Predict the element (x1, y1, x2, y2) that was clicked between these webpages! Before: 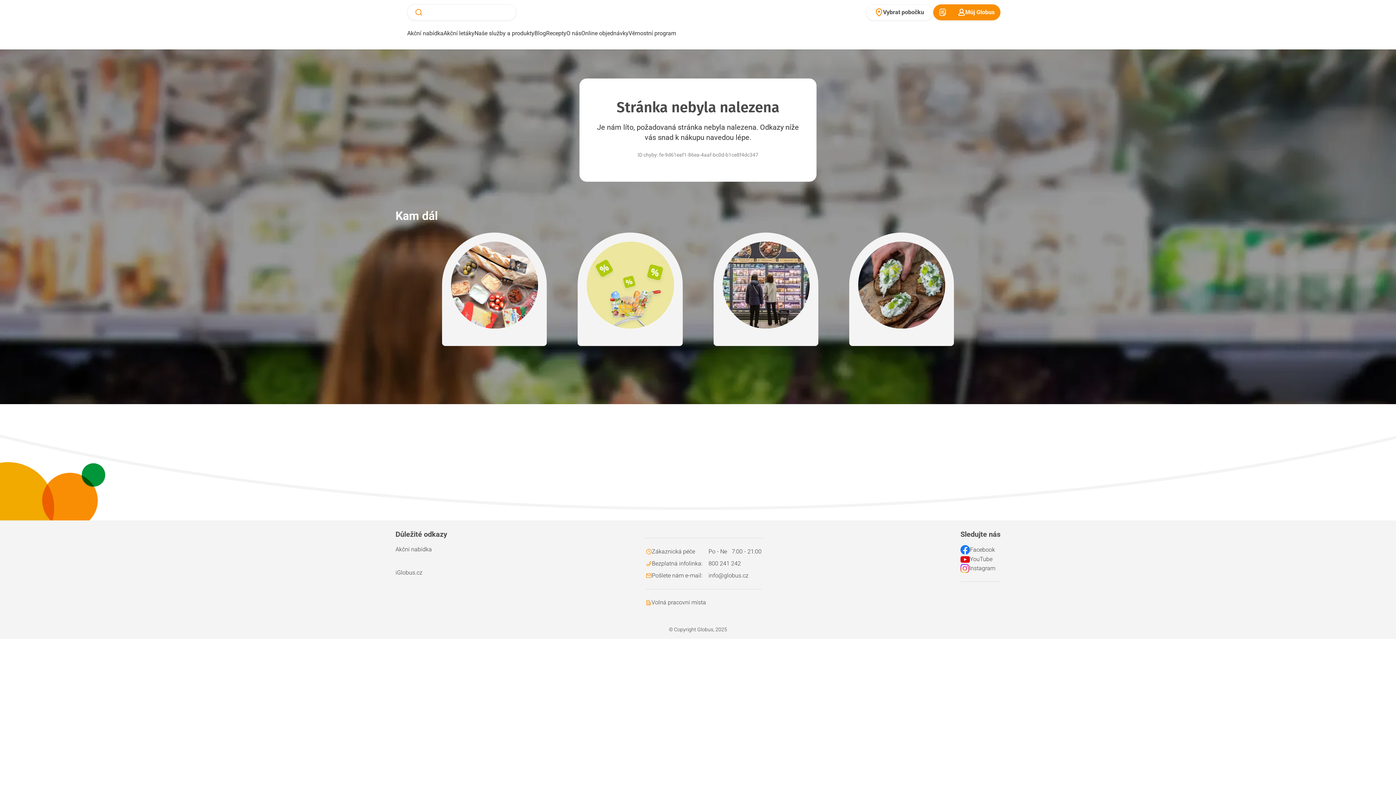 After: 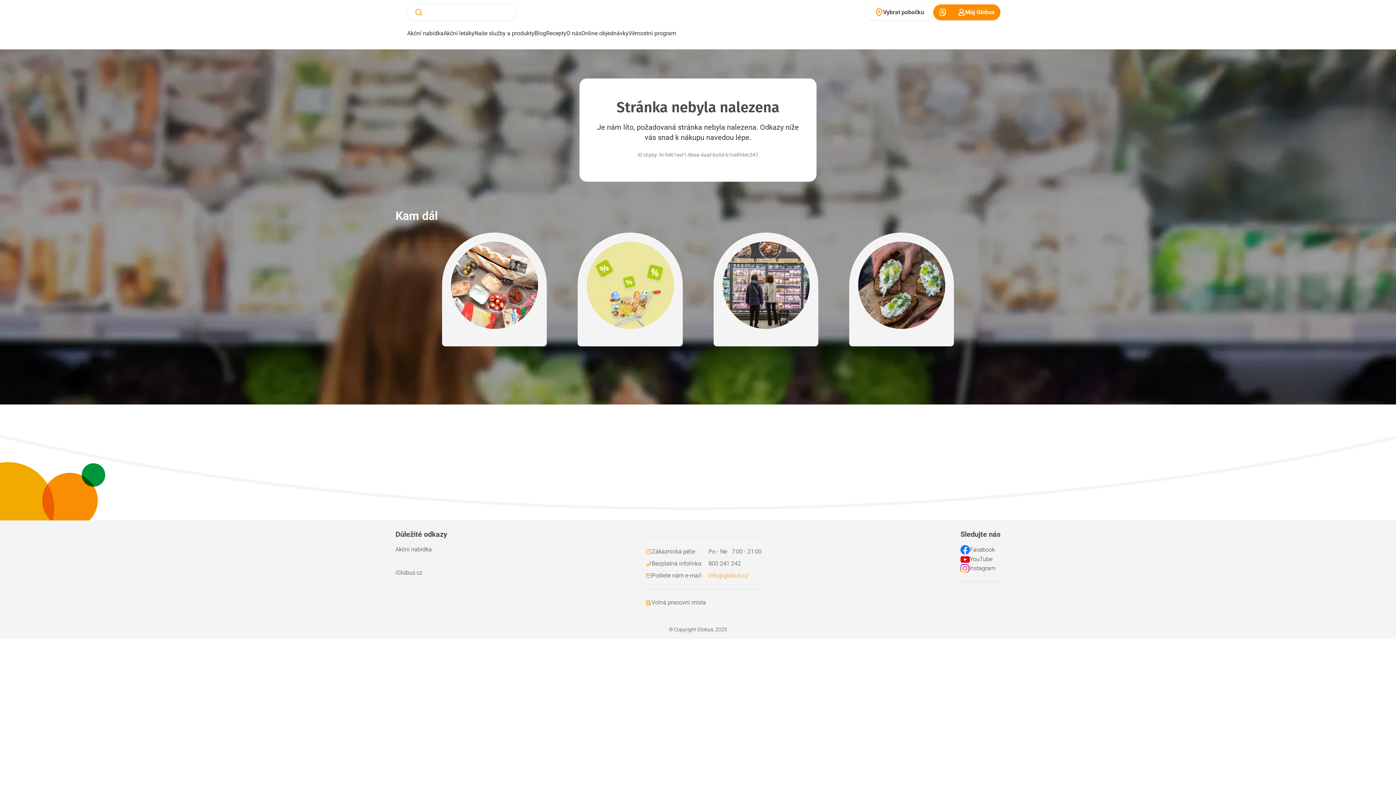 Action: bbox: (708, 572, 748, 579) label: info@globus.cz